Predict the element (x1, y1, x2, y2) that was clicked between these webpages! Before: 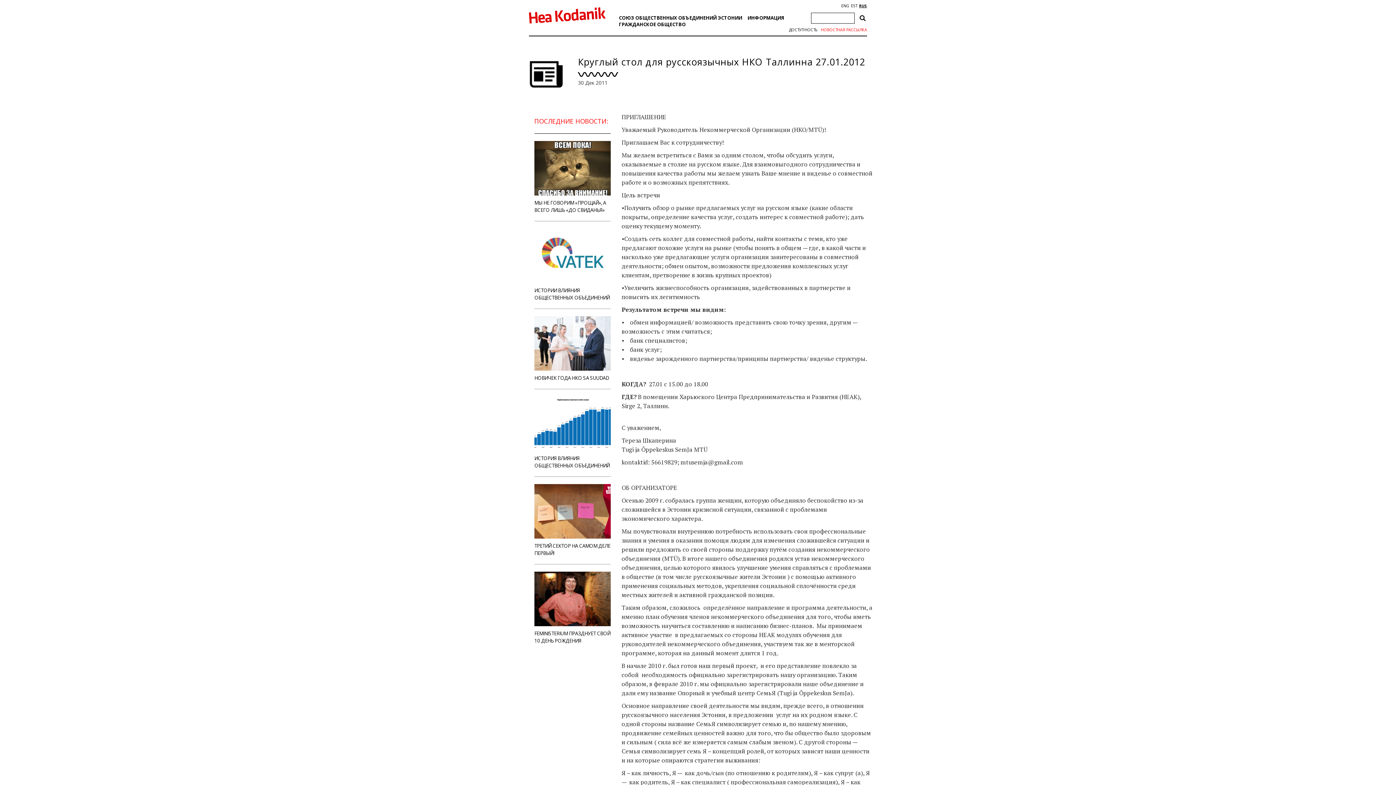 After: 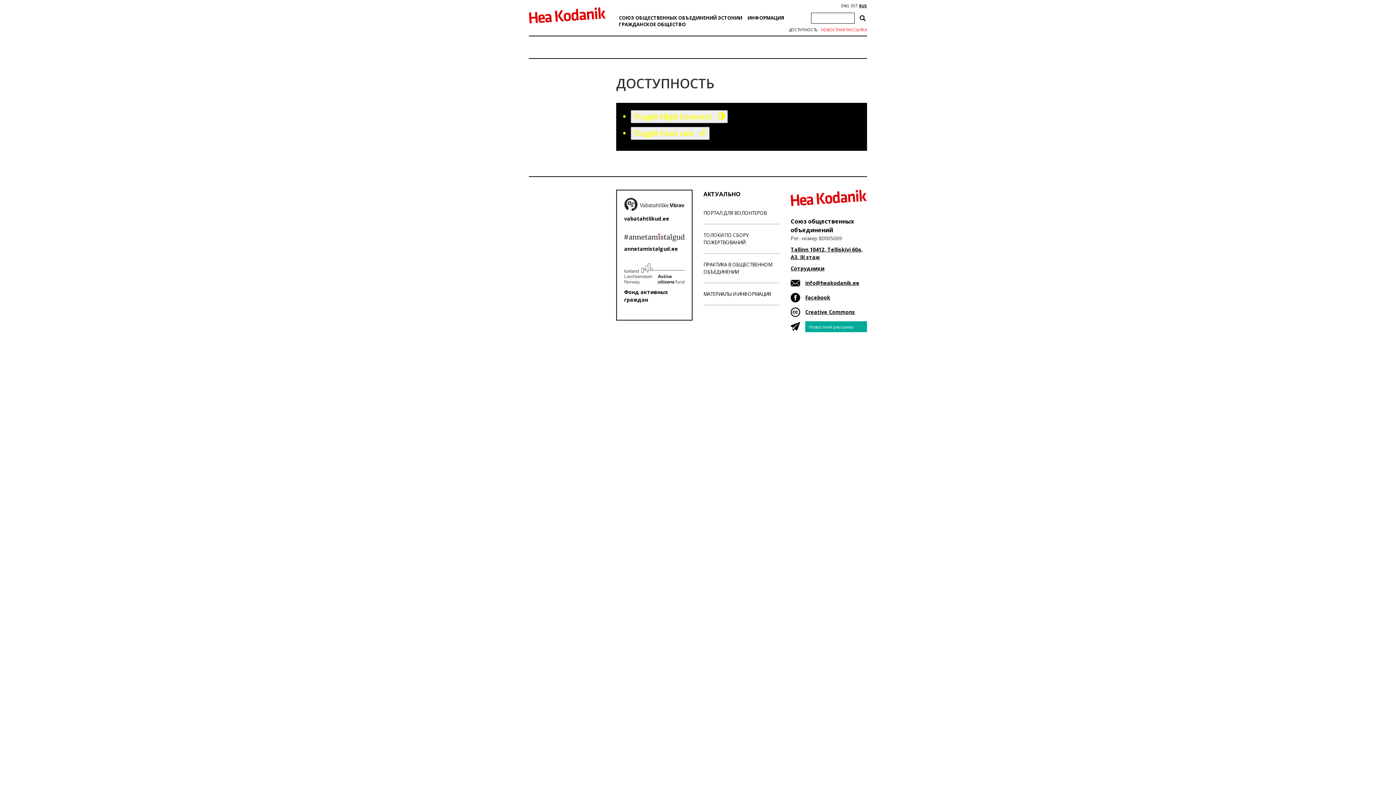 Action: bbox: (789, 27, 817, 32) label: ДОСТУПНОСТЬ